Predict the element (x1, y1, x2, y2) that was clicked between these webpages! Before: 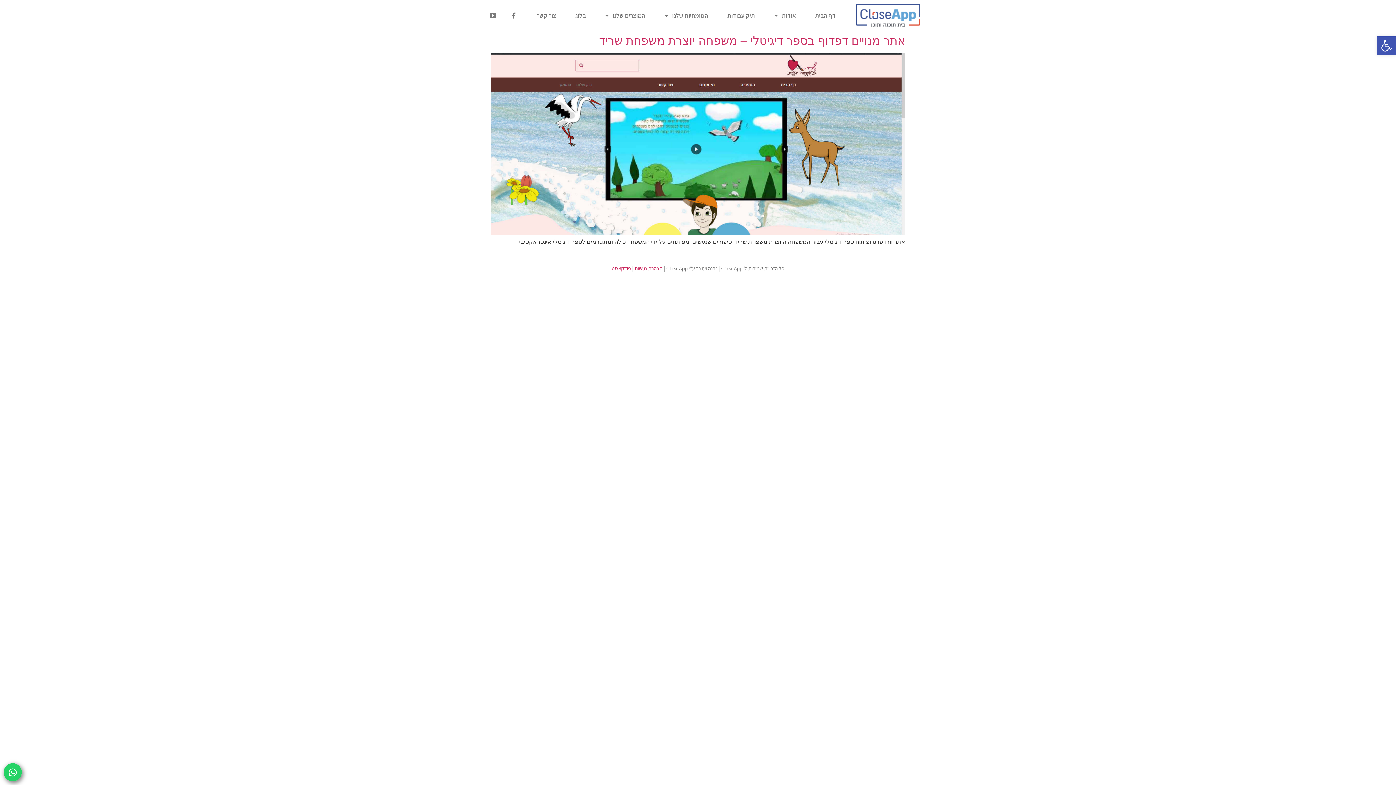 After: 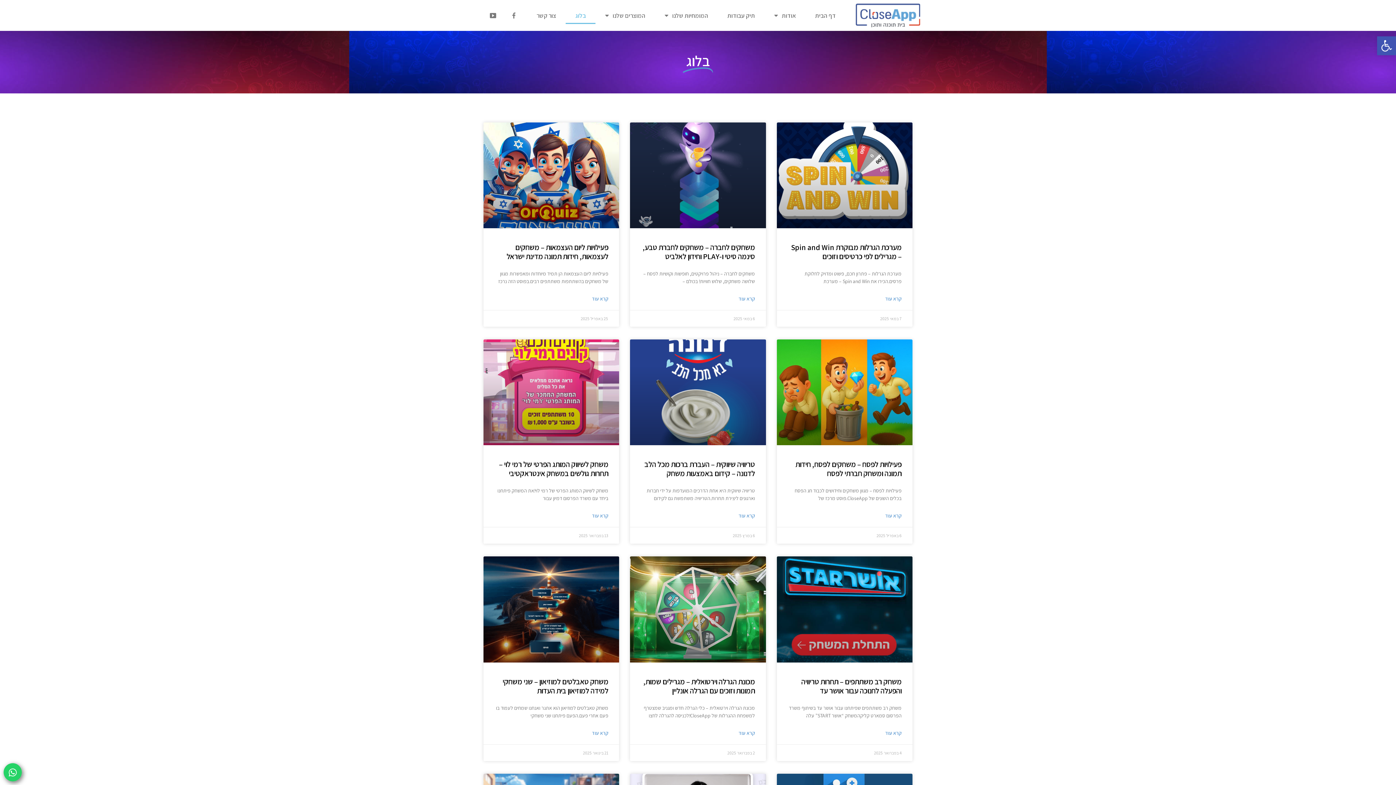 Action: bbox: (565, 7, 595, 23) label: בלוג